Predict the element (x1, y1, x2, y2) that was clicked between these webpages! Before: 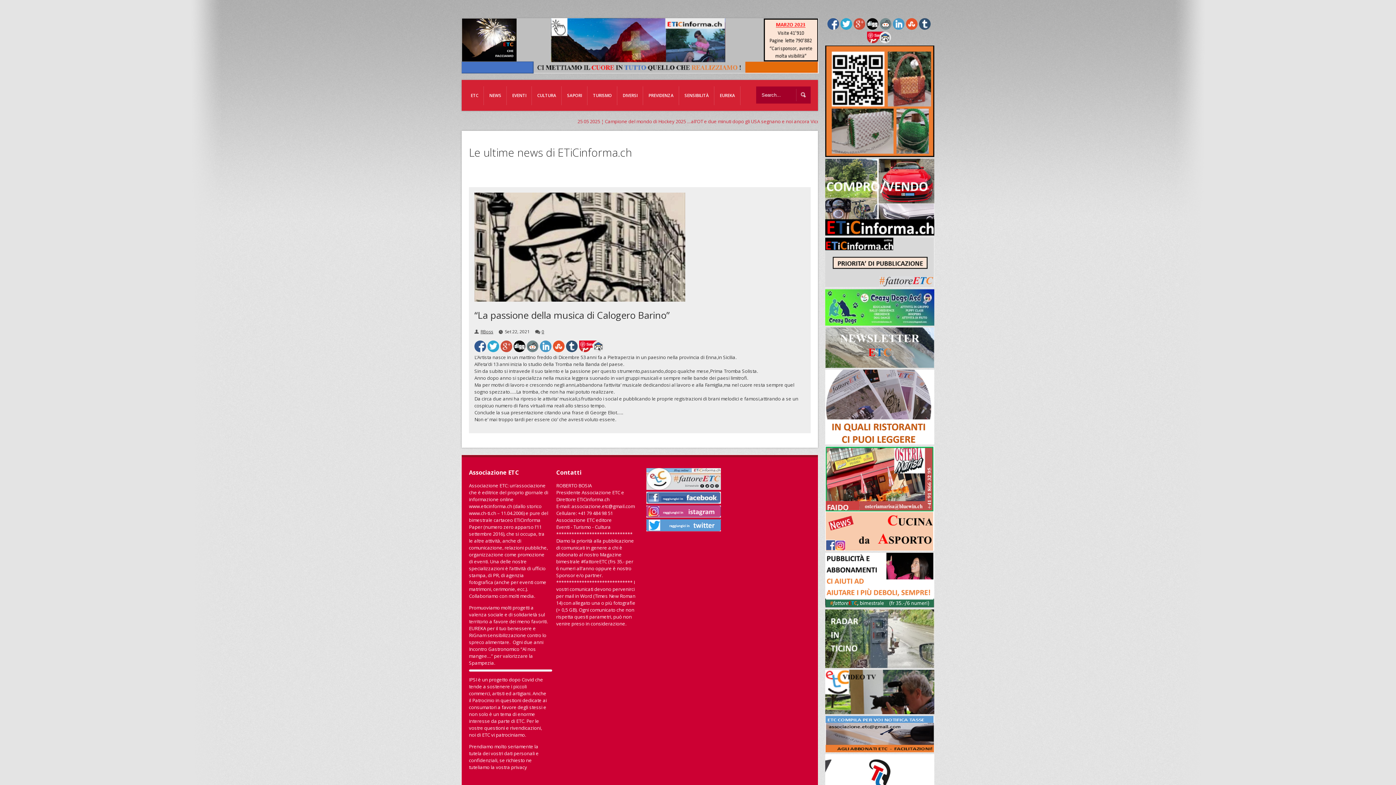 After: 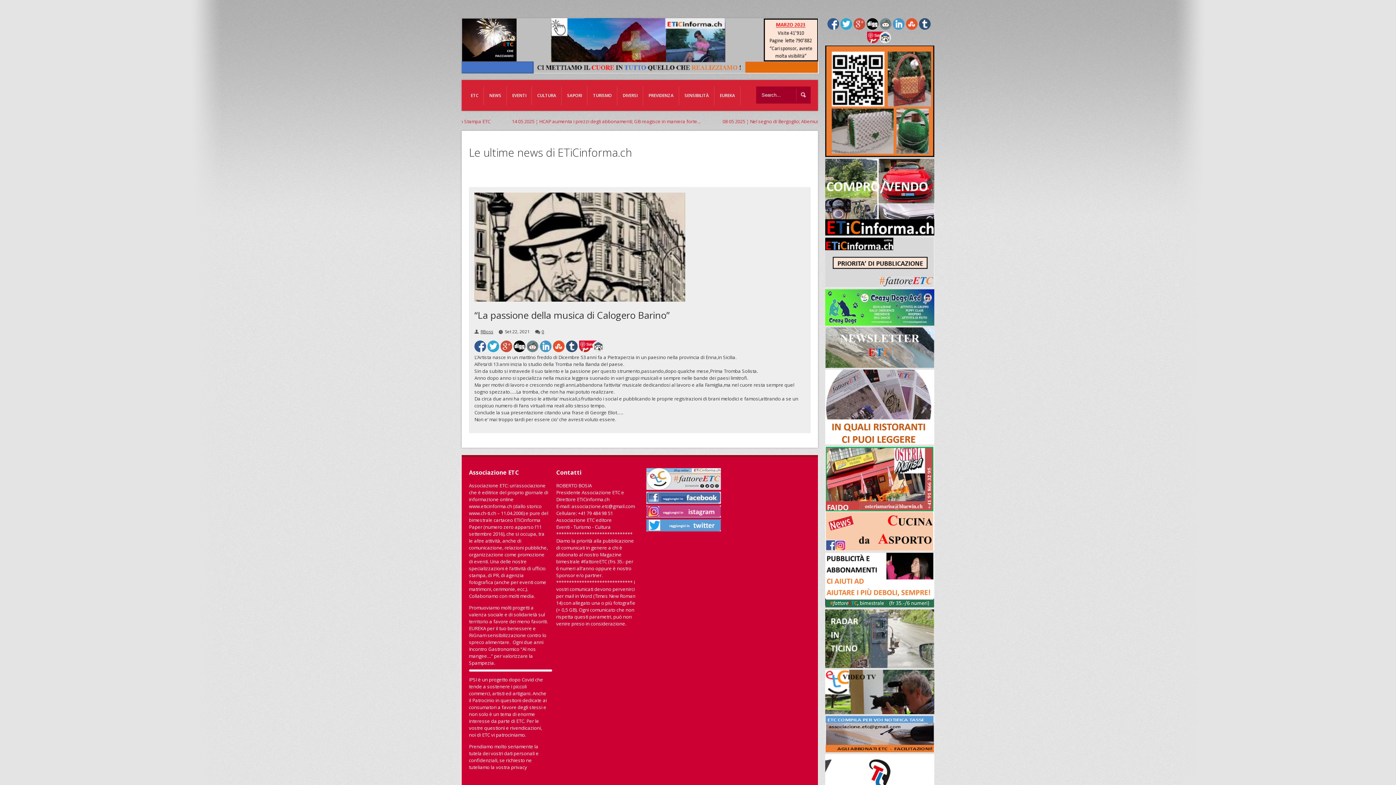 Action: bbox: (825, 602, 934, 609)